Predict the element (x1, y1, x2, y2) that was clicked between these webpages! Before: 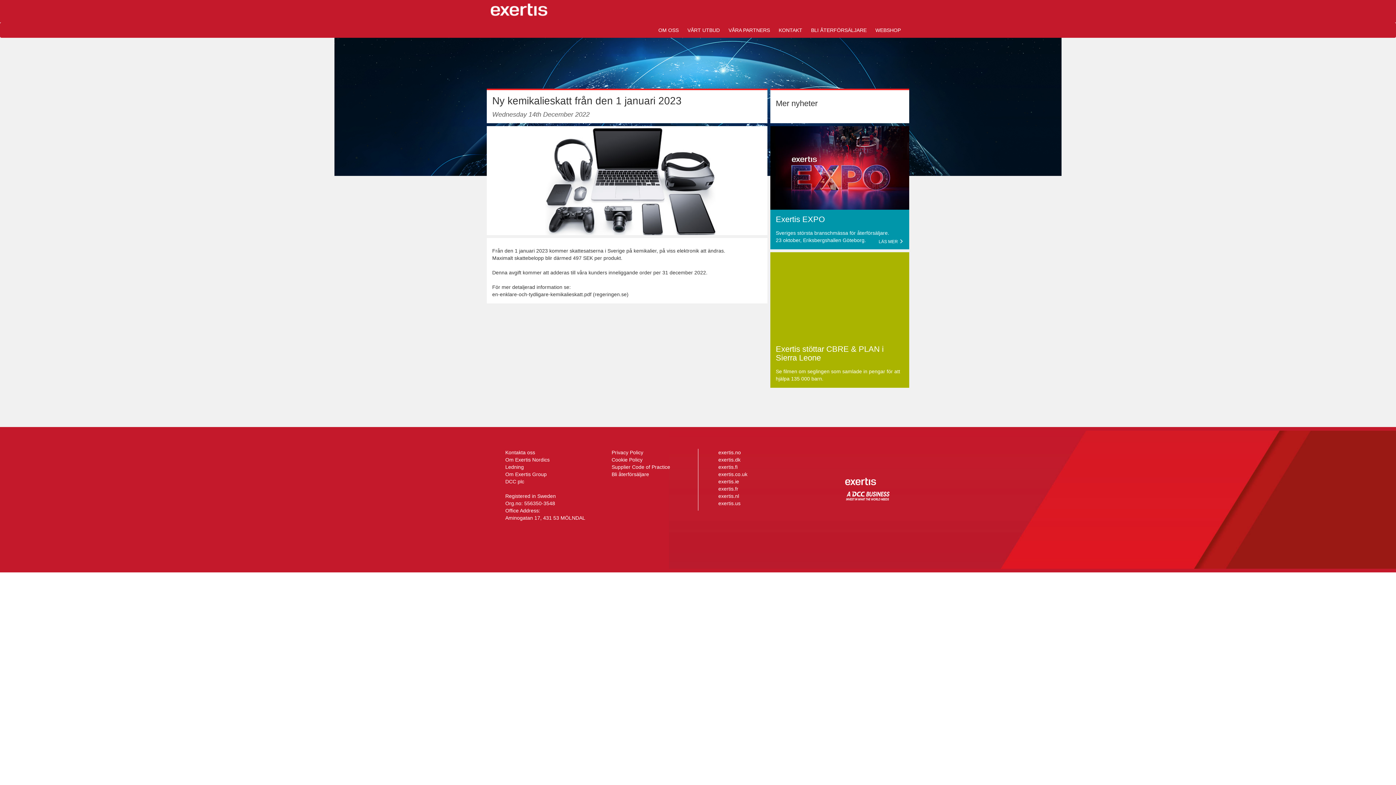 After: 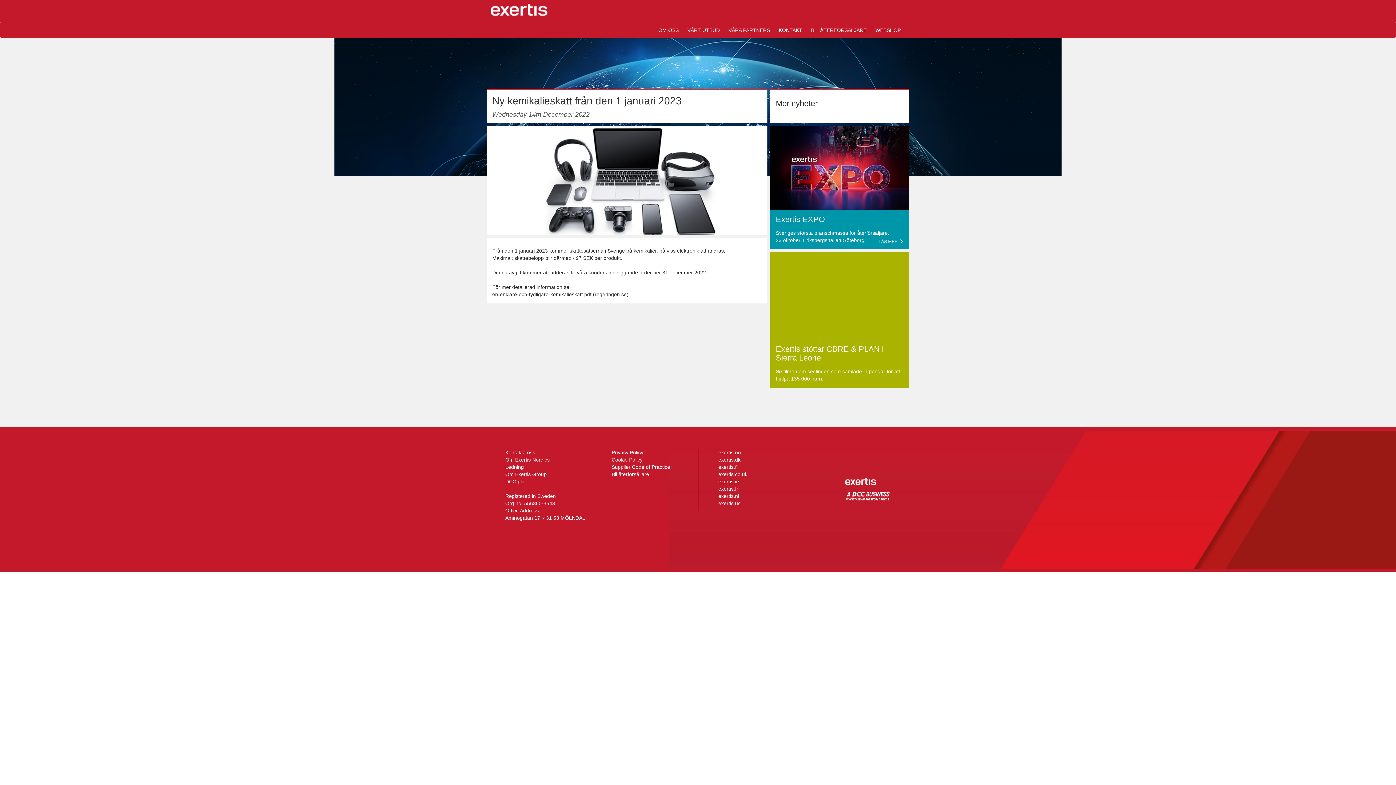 Action: label: DCC plc bbox: (505, 479, 524, 484)